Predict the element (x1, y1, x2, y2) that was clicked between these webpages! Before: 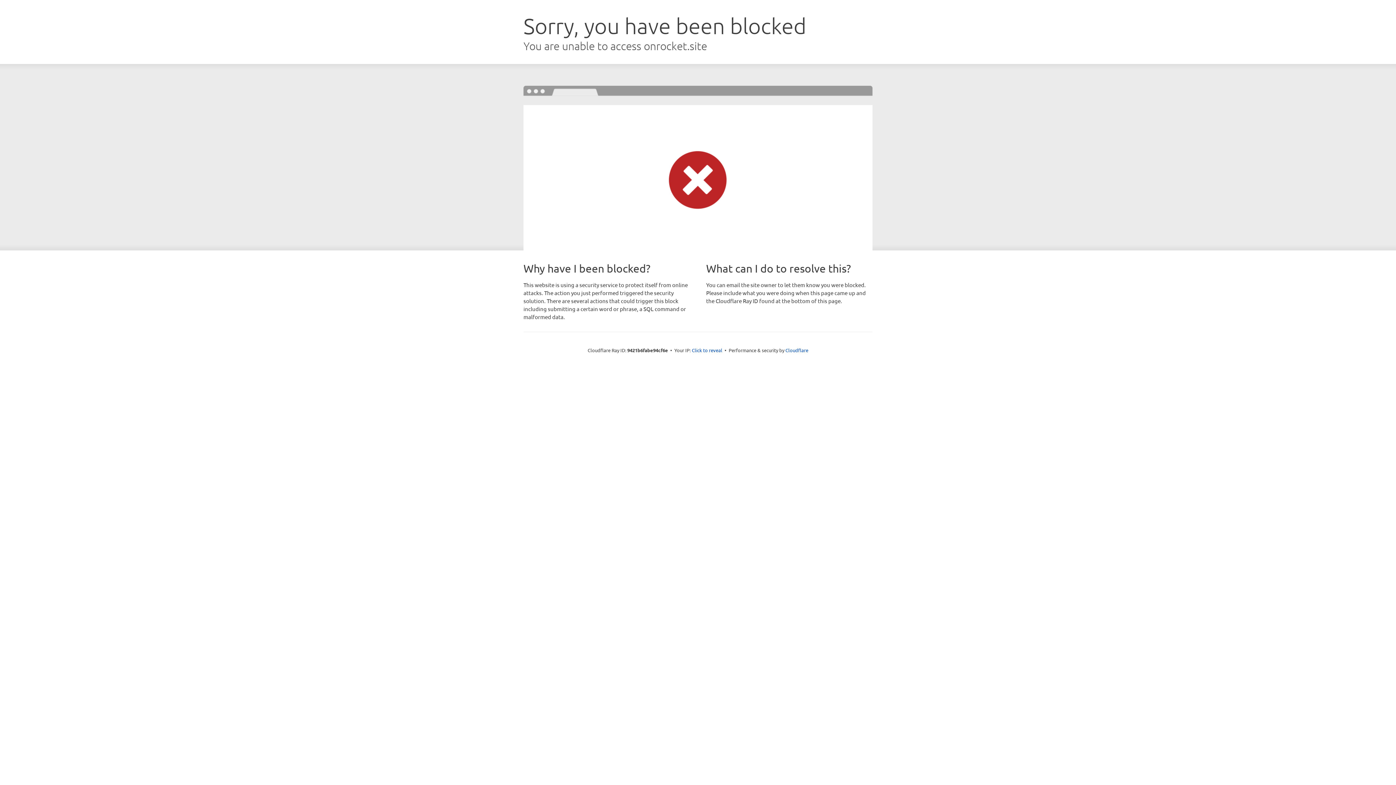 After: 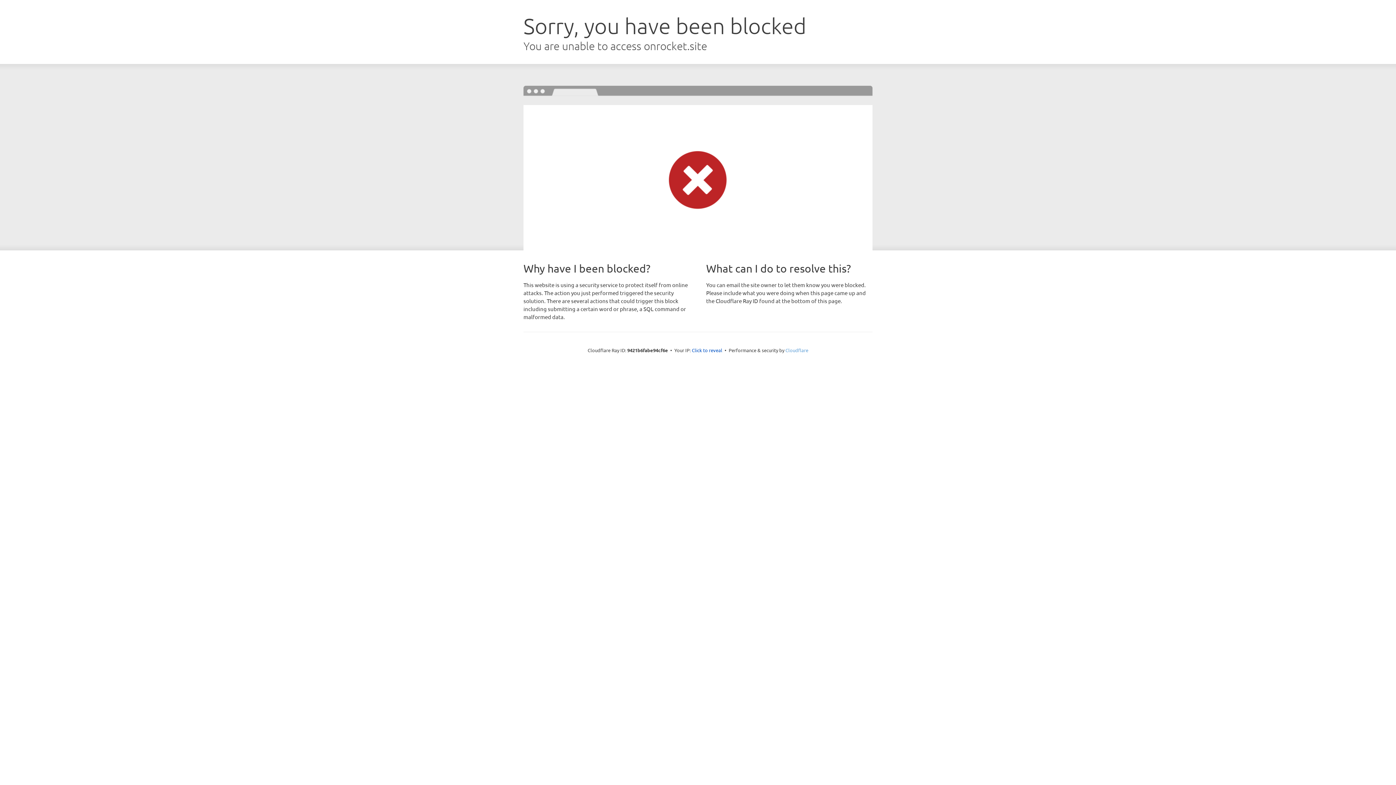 Action: label: Cloudflare bbox: (785, 347, 808, 353)